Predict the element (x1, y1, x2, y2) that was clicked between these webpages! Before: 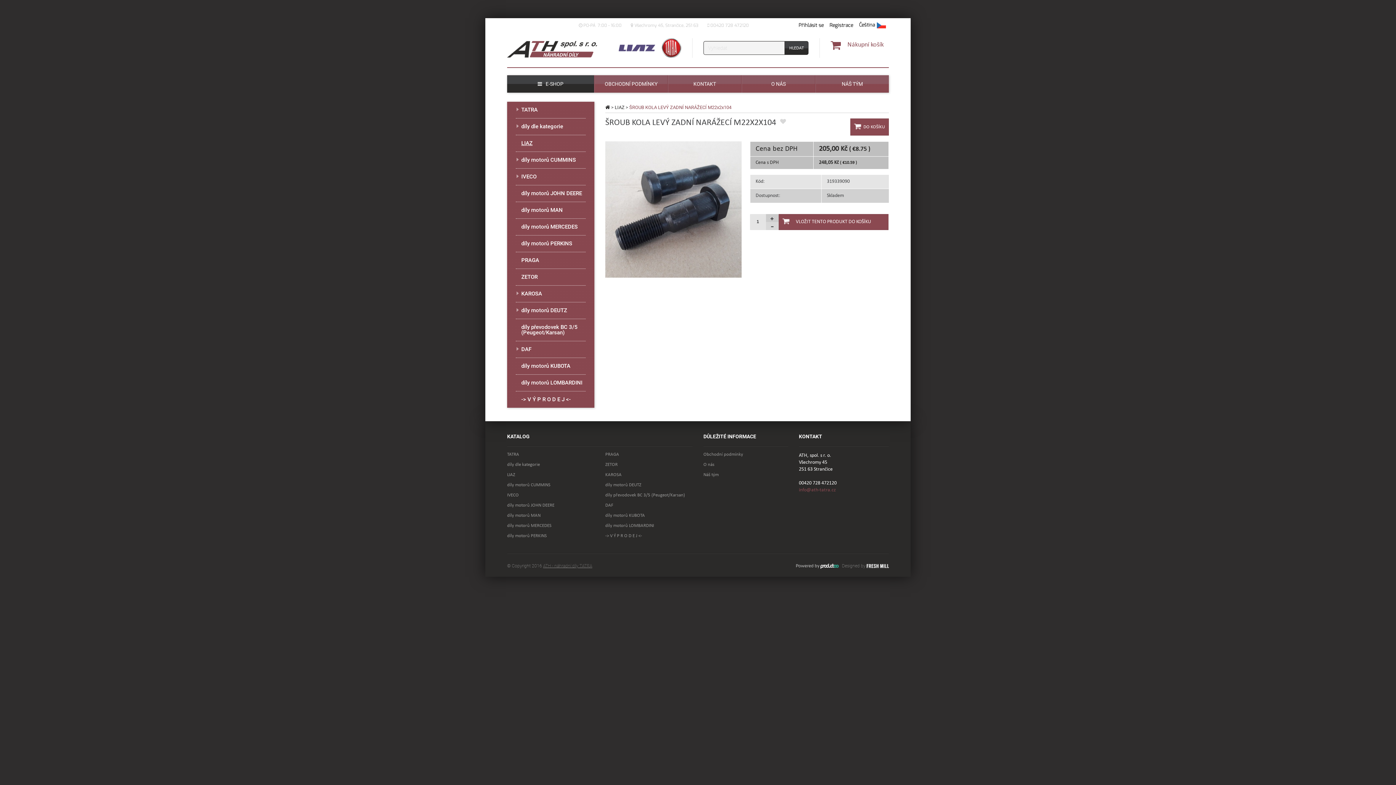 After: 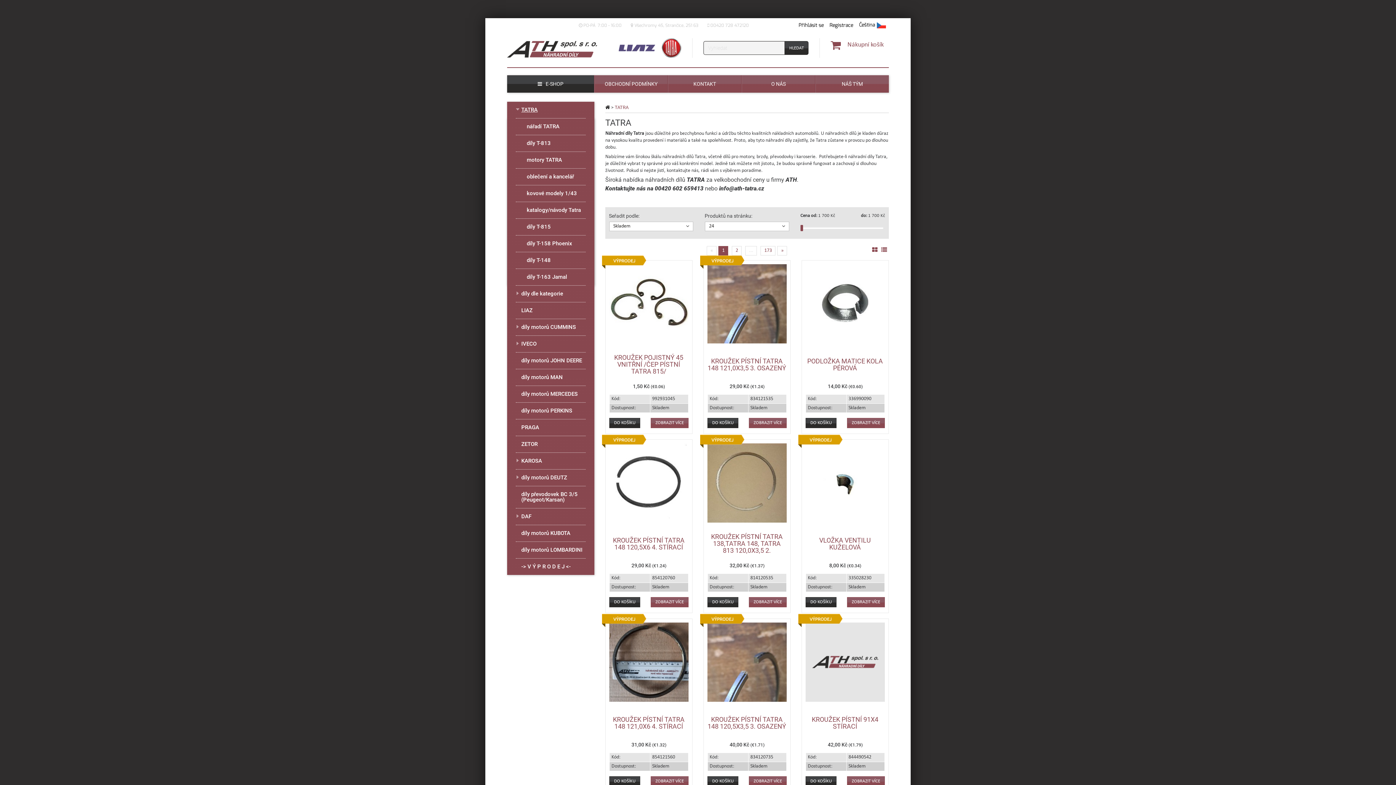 Action: label: TATRA bbox: (516, 101, 537, 118)